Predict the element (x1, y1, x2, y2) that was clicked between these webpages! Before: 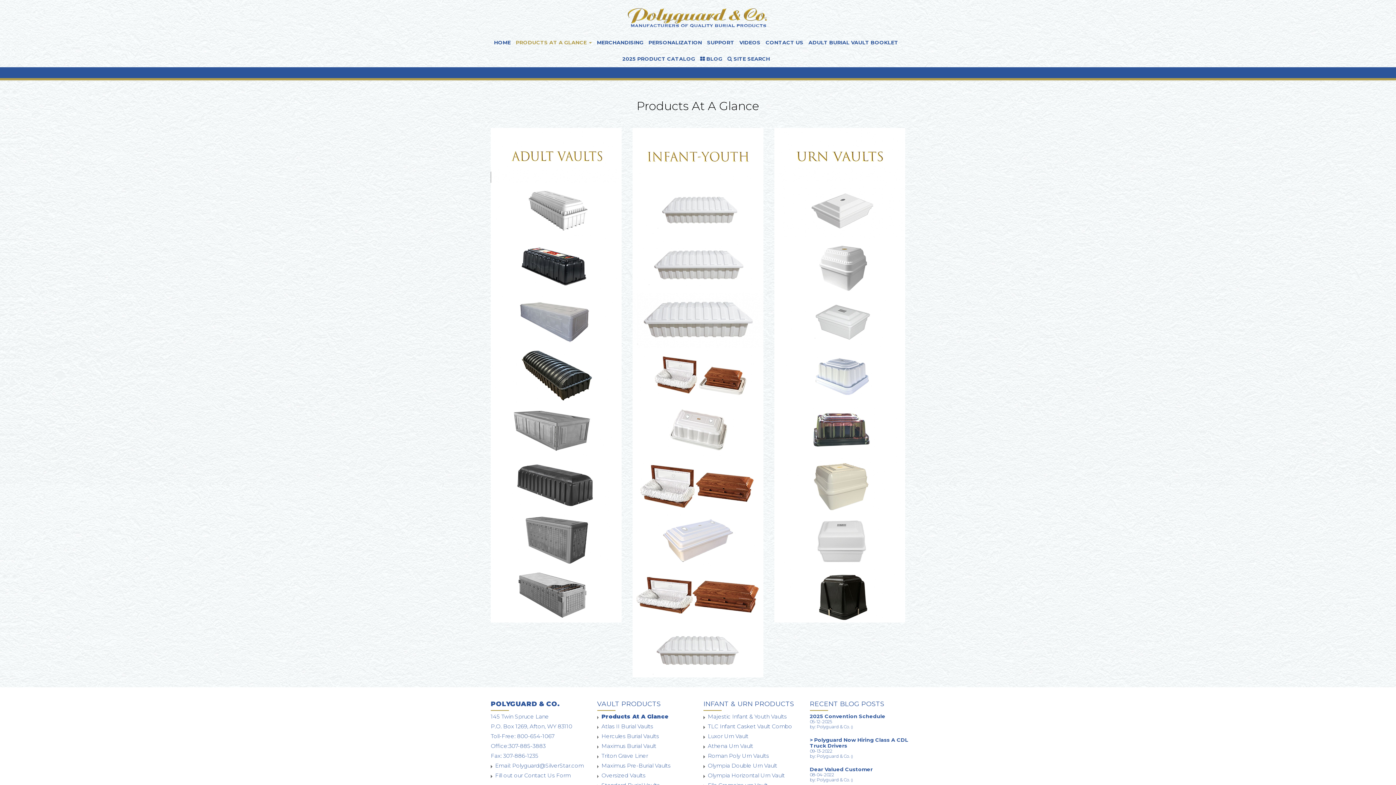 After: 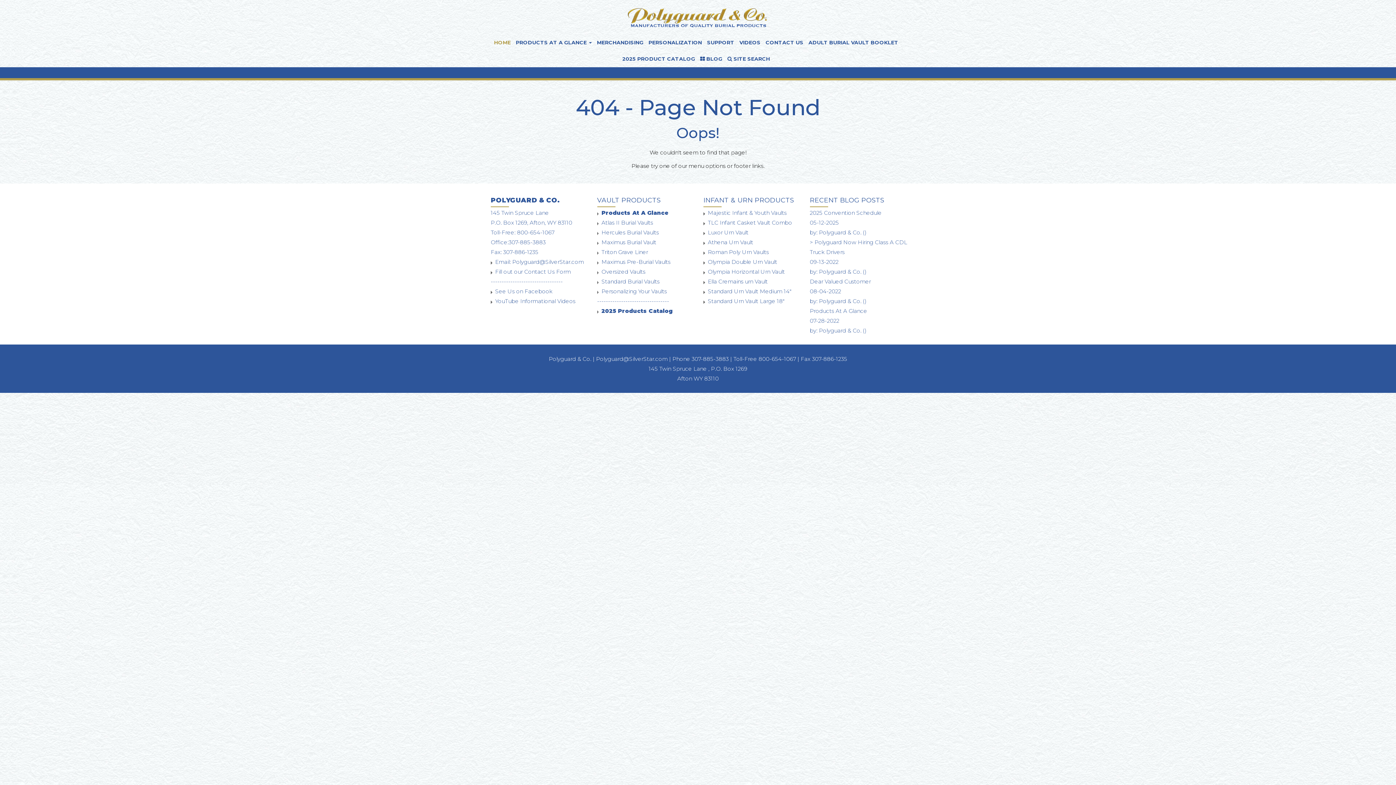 Action: bbox: (601, 752, 648, 759) label: Triton Grave Liner